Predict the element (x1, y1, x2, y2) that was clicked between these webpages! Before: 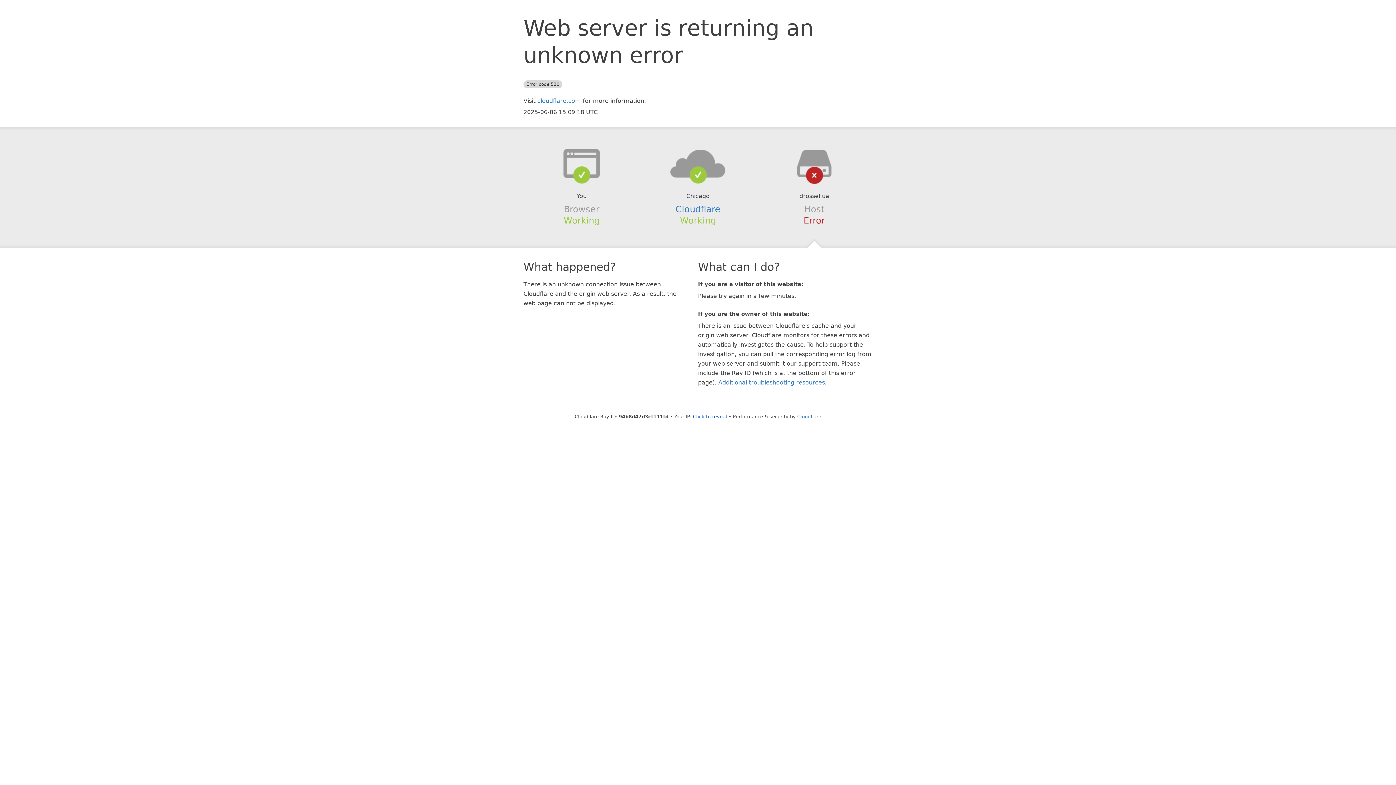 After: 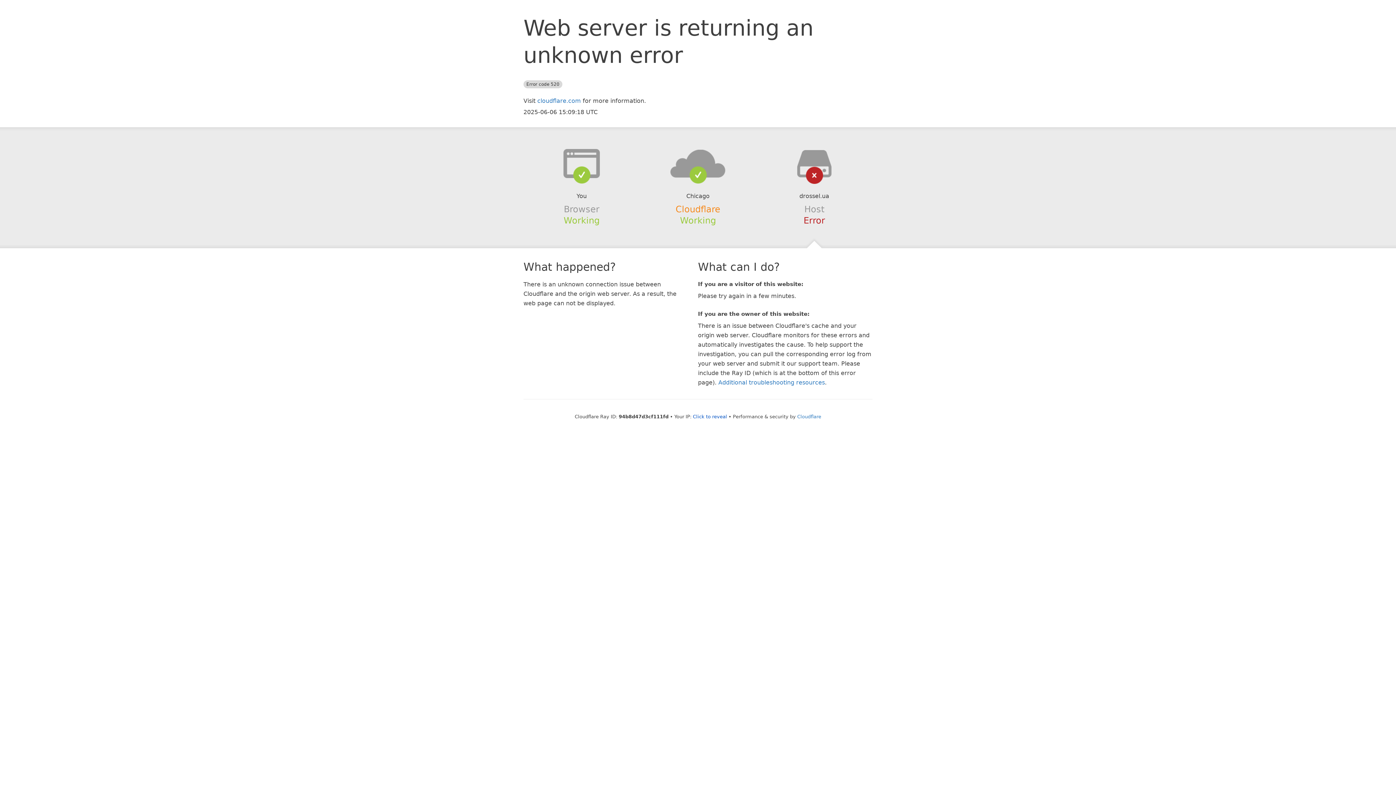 Action: label: Cloudflare bbox: (675, 204, 720, 214)